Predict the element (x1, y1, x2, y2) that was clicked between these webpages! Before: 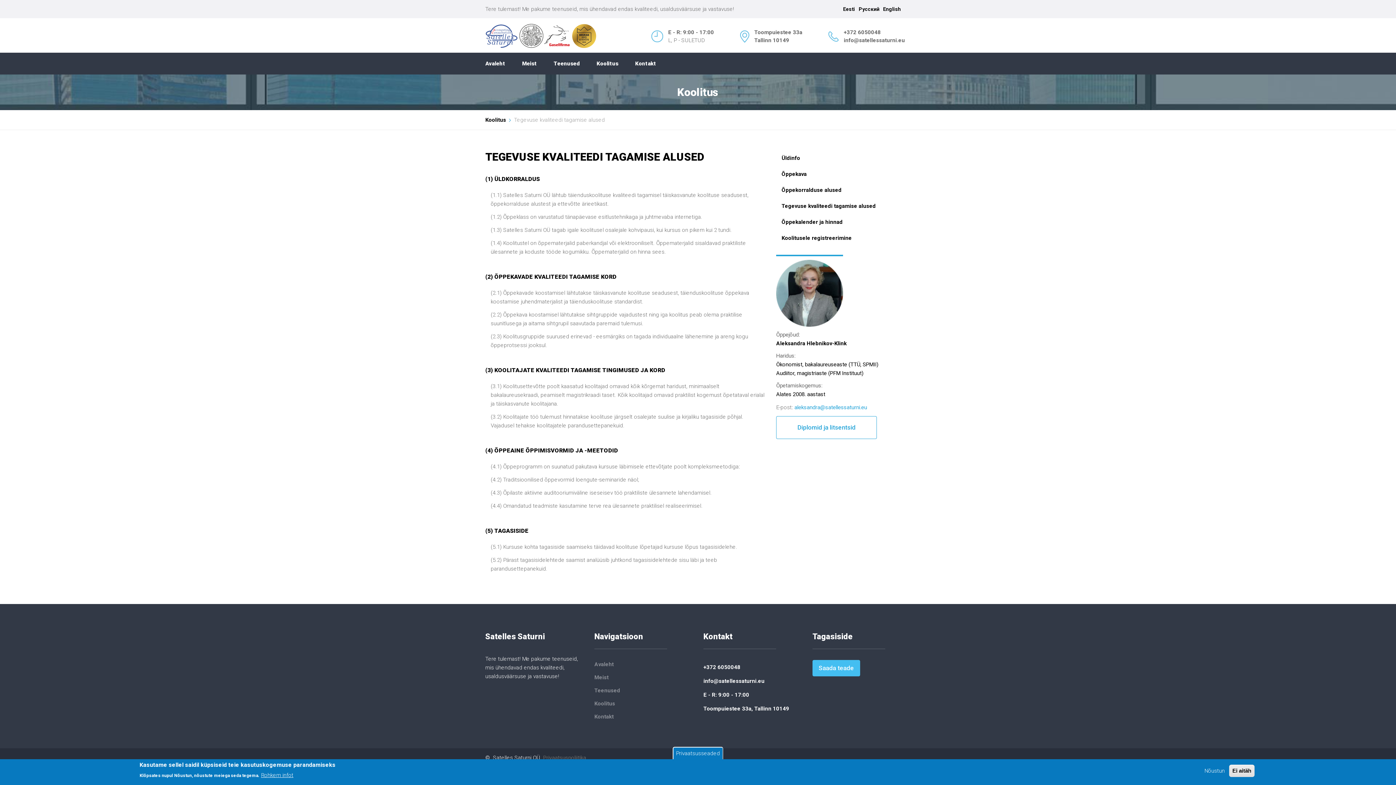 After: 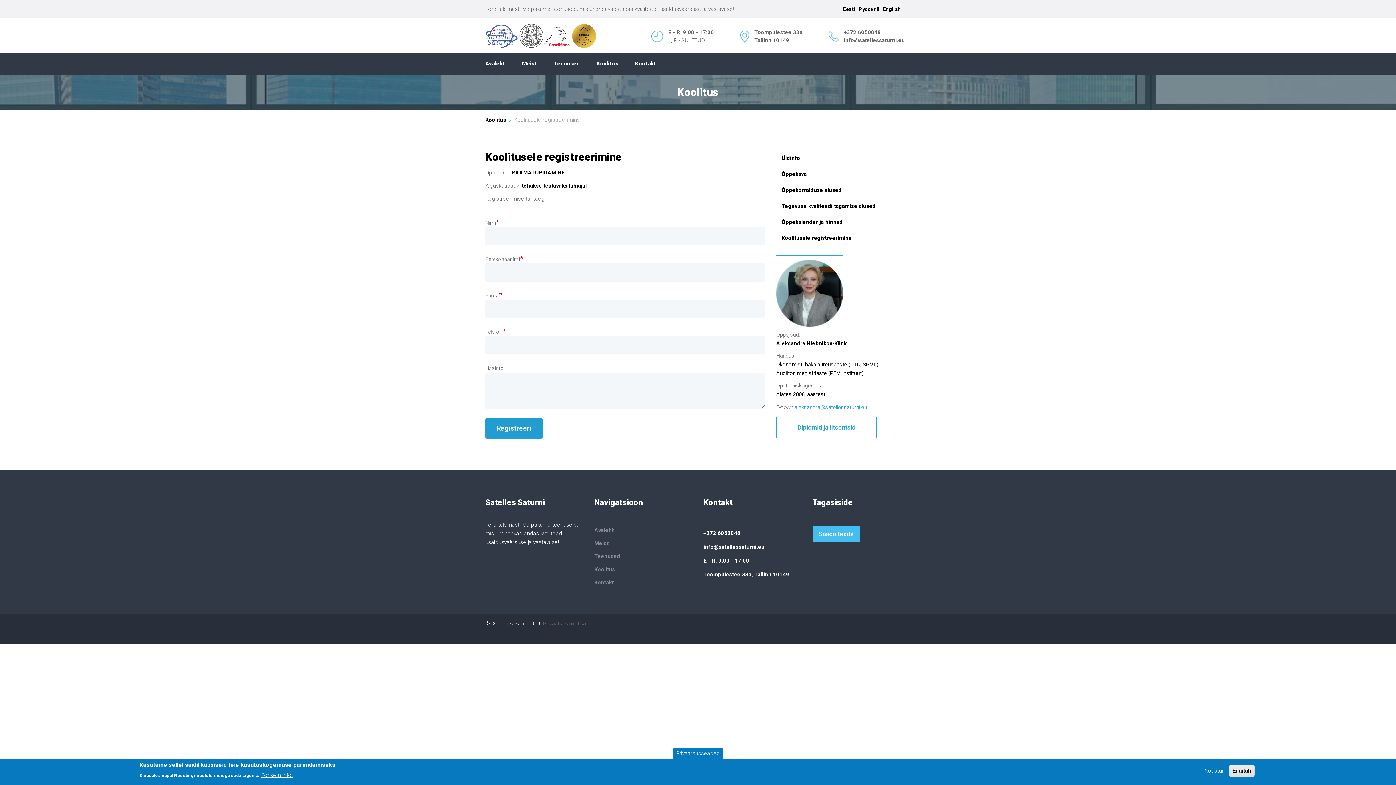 Action: bbox: (776, 230, 910, 246) label: Koolitusele registreerimine